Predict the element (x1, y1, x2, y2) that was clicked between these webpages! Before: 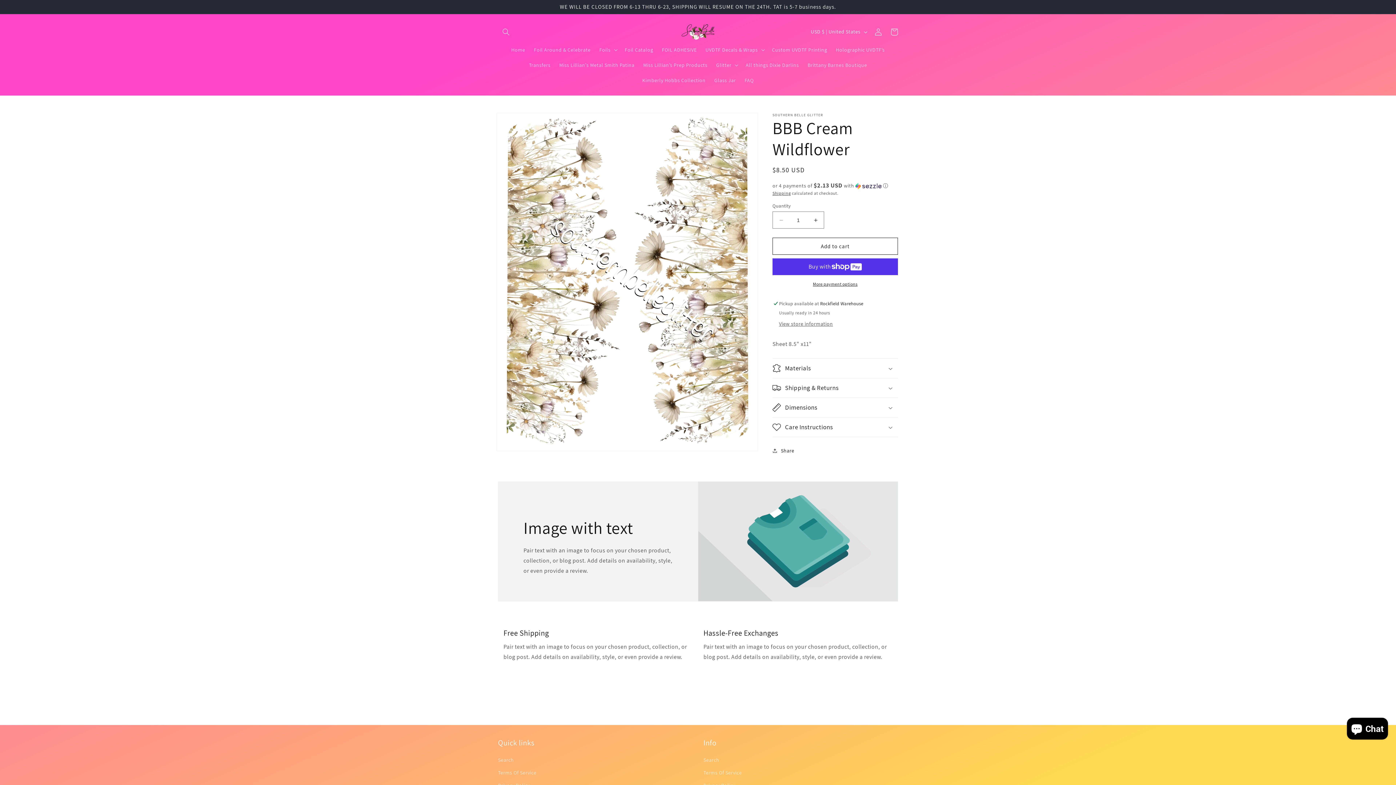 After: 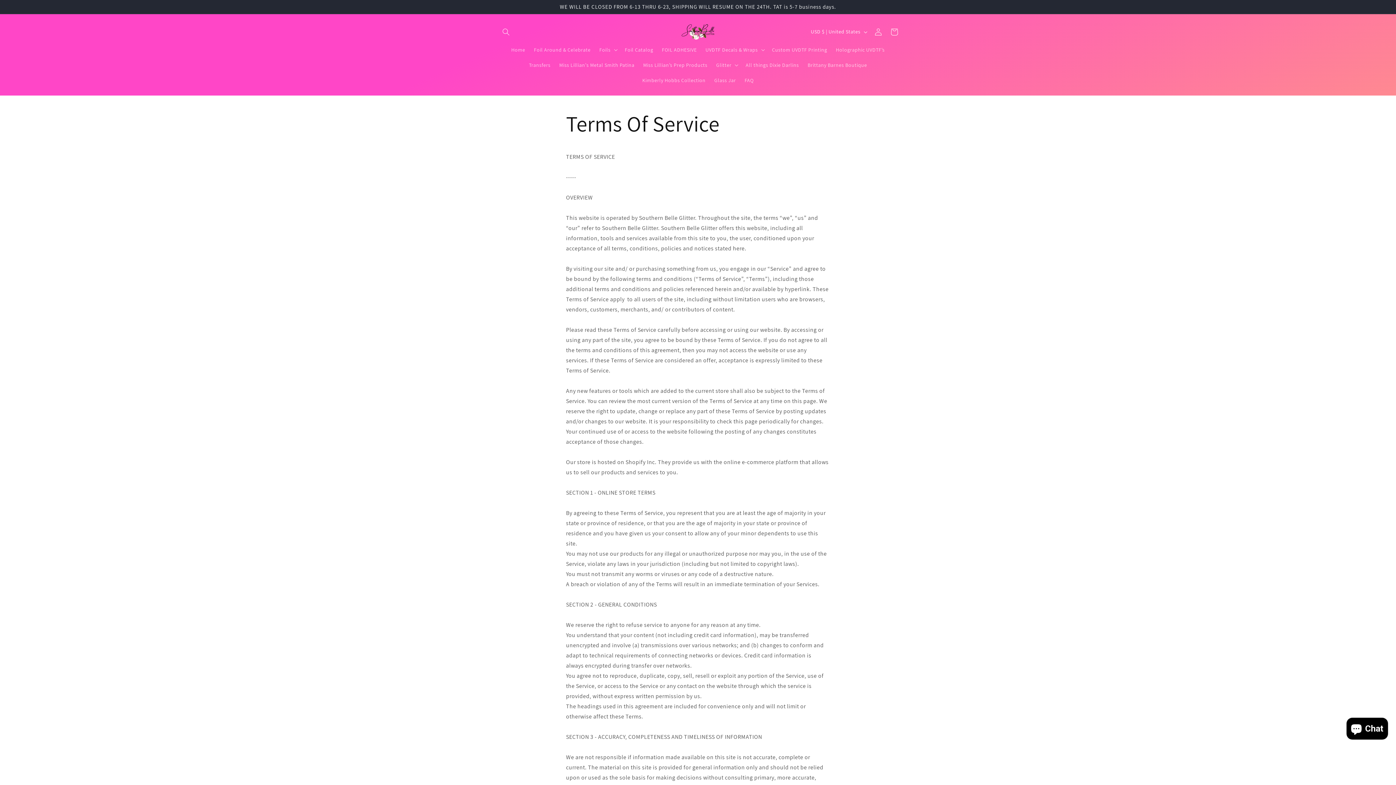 Action: label: Terms Of Service bbox: (498, 766, 536, 779)